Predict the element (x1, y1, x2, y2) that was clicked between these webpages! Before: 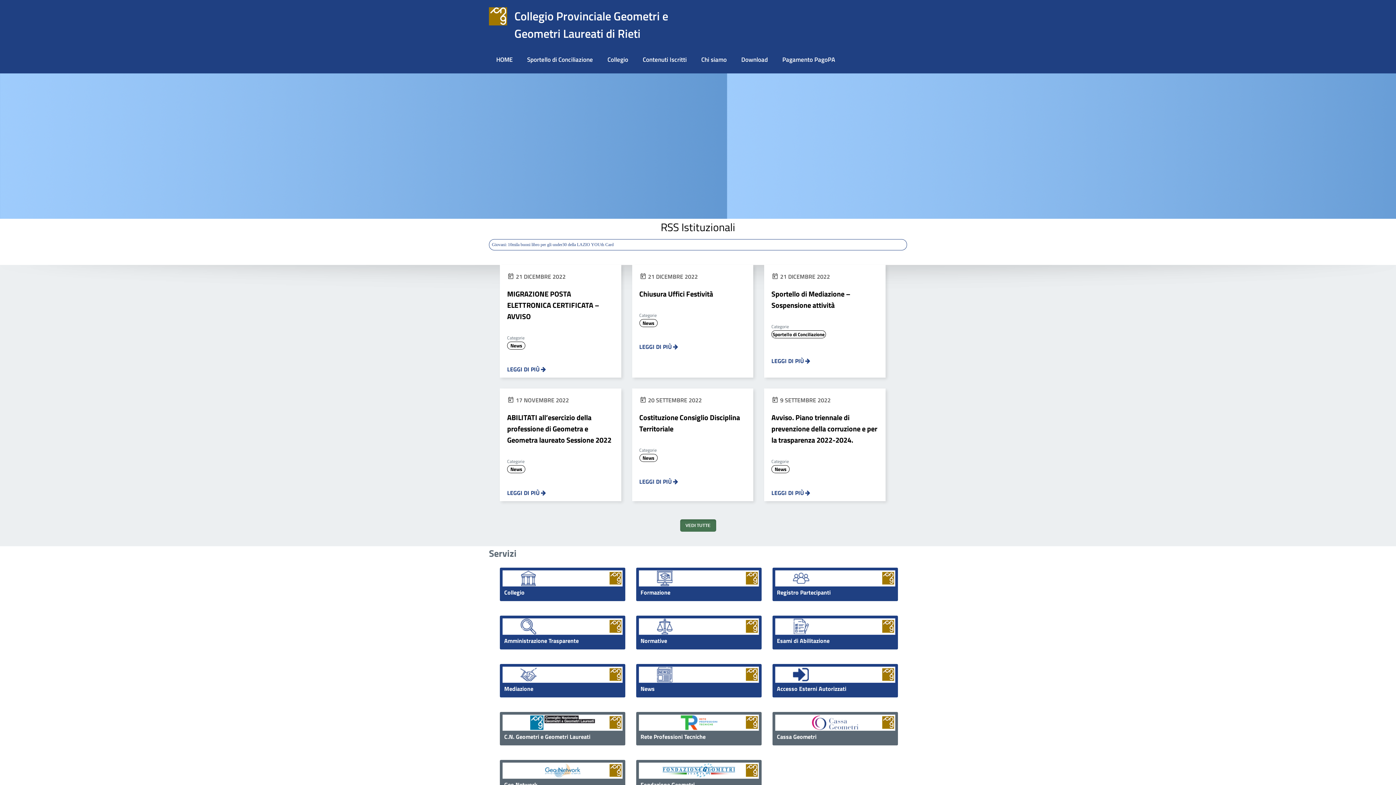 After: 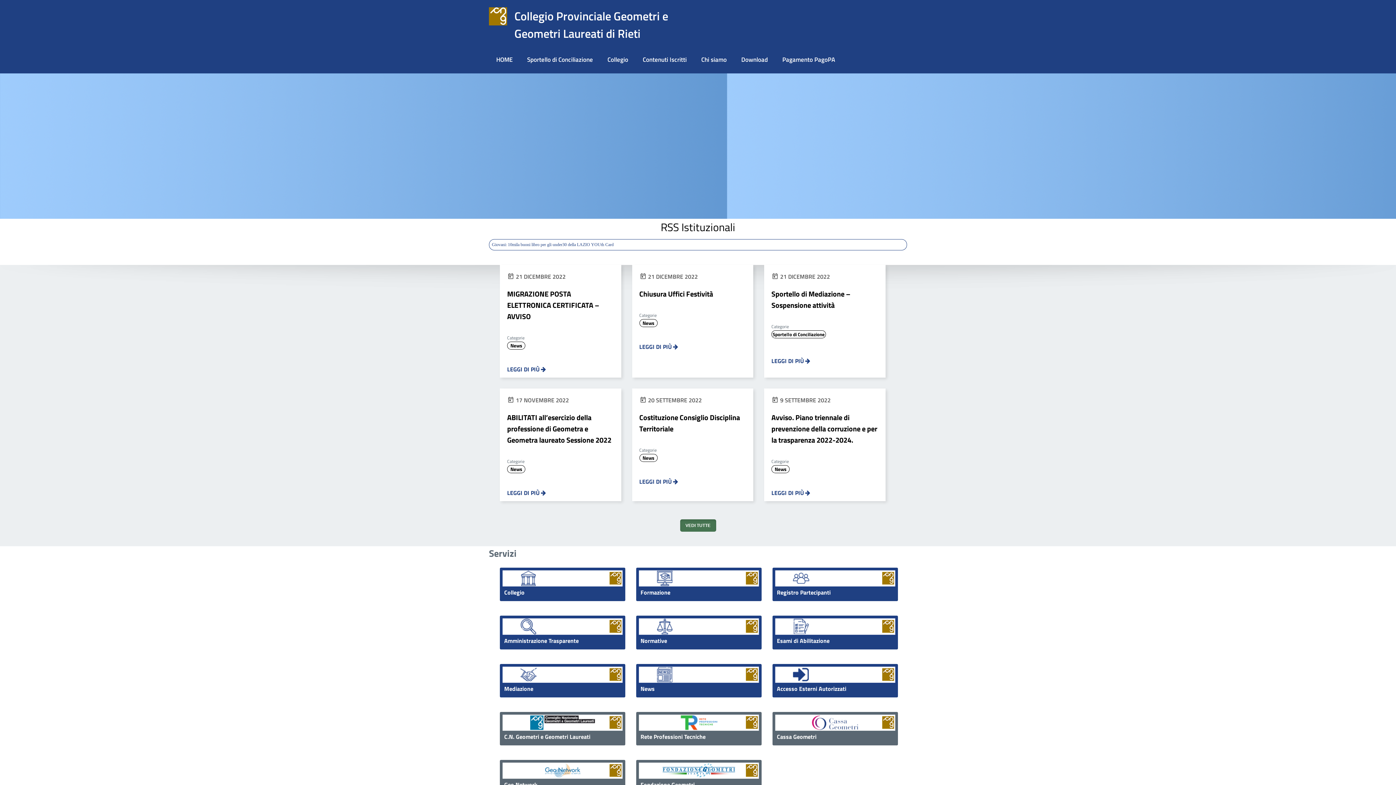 Action: label: HOME bbox: (496, 54, 512, 64)